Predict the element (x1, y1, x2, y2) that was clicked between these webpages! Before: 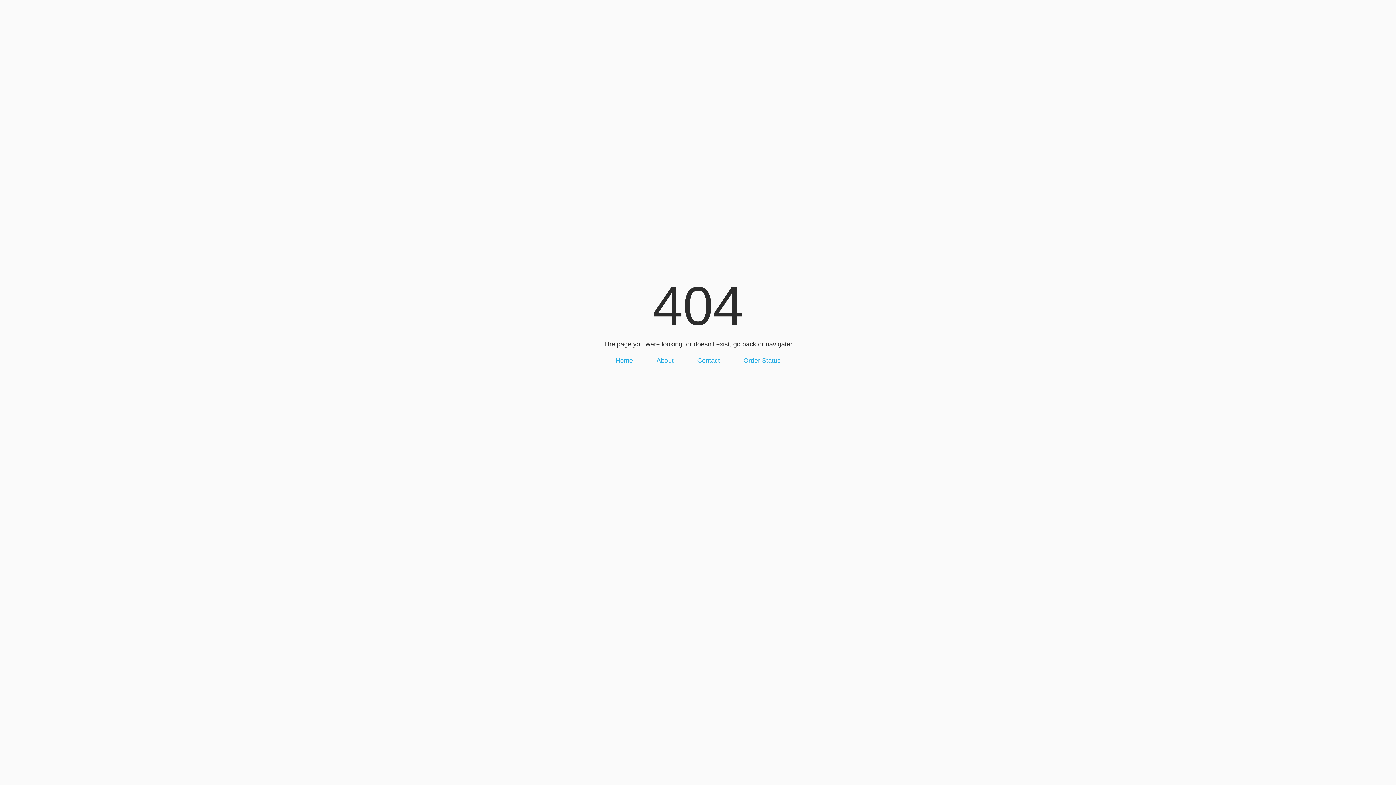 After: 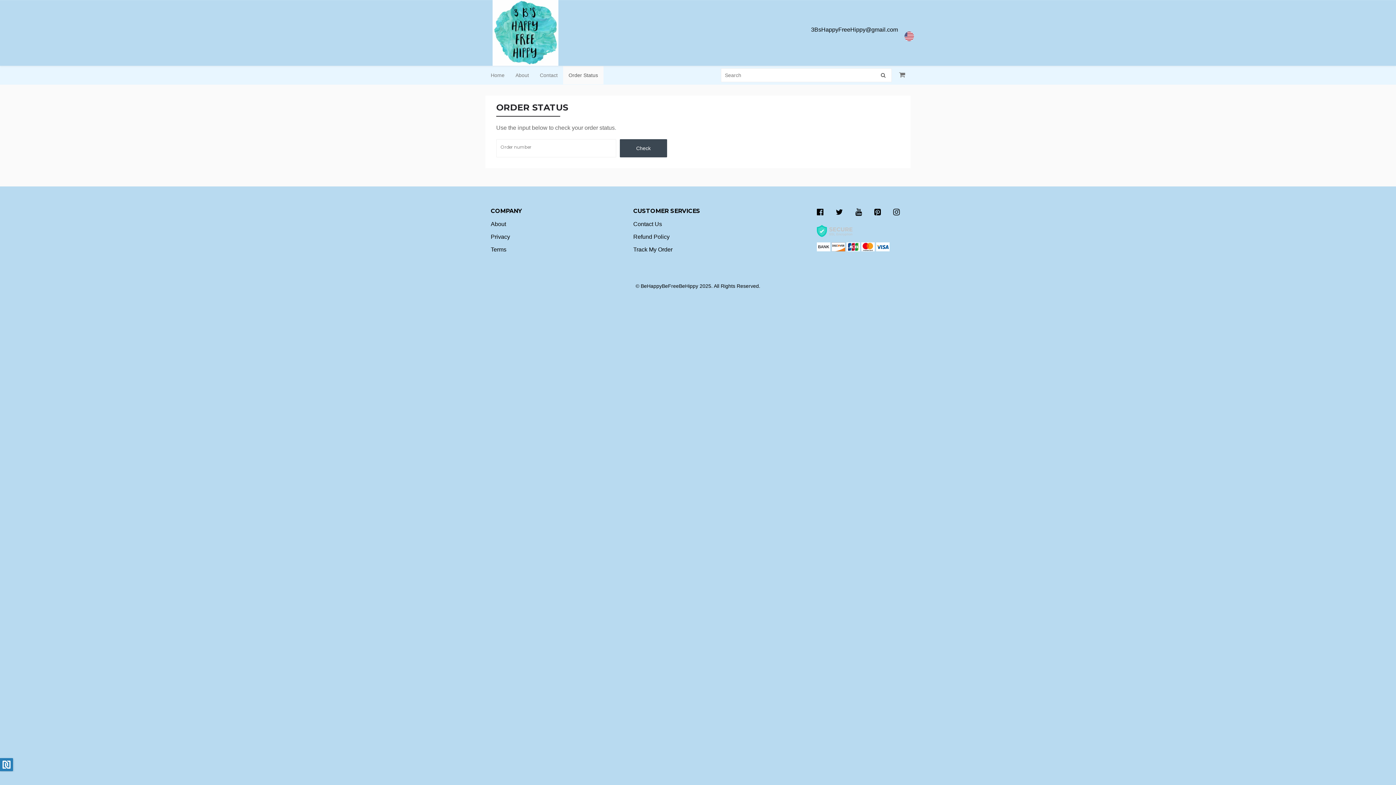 Action: bbox: (743, 357, 780, 364) label: Order Status